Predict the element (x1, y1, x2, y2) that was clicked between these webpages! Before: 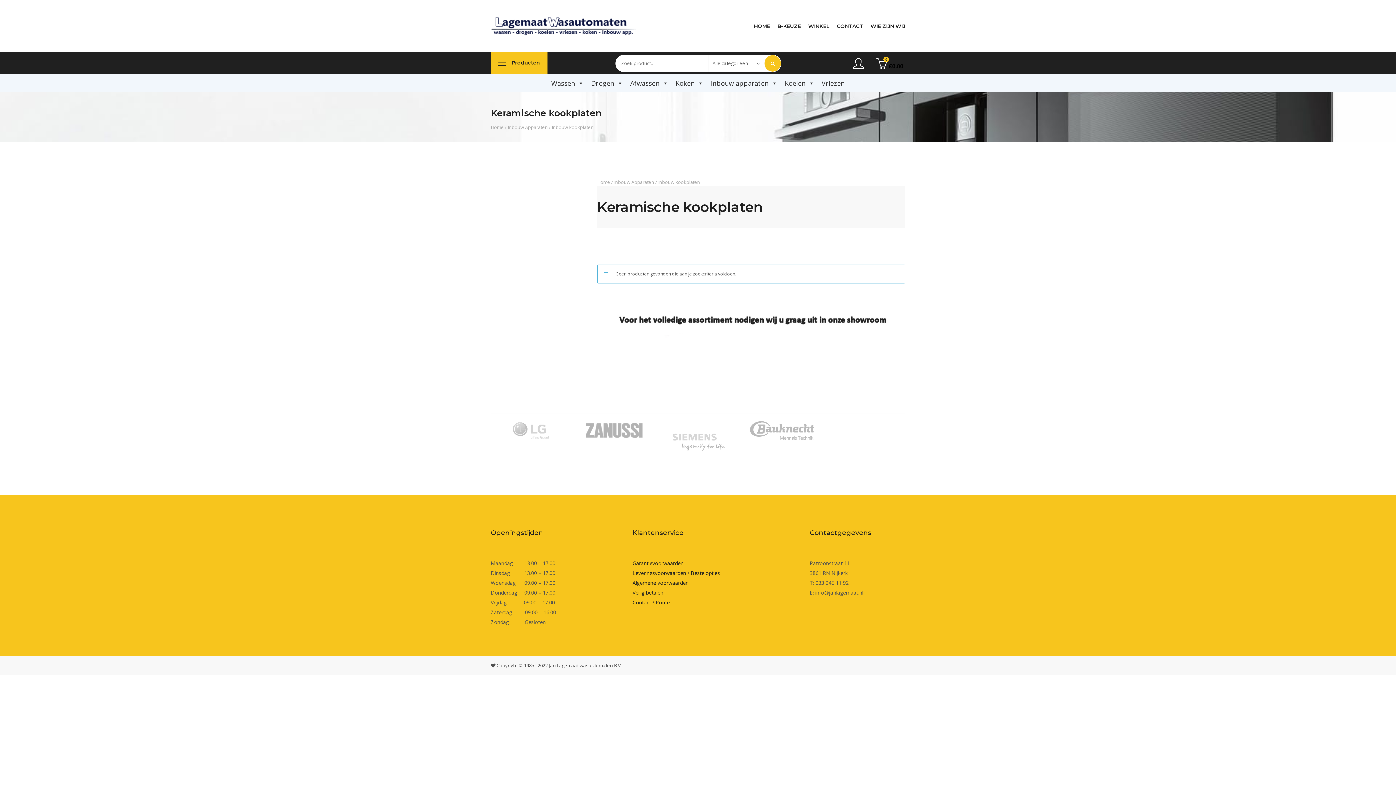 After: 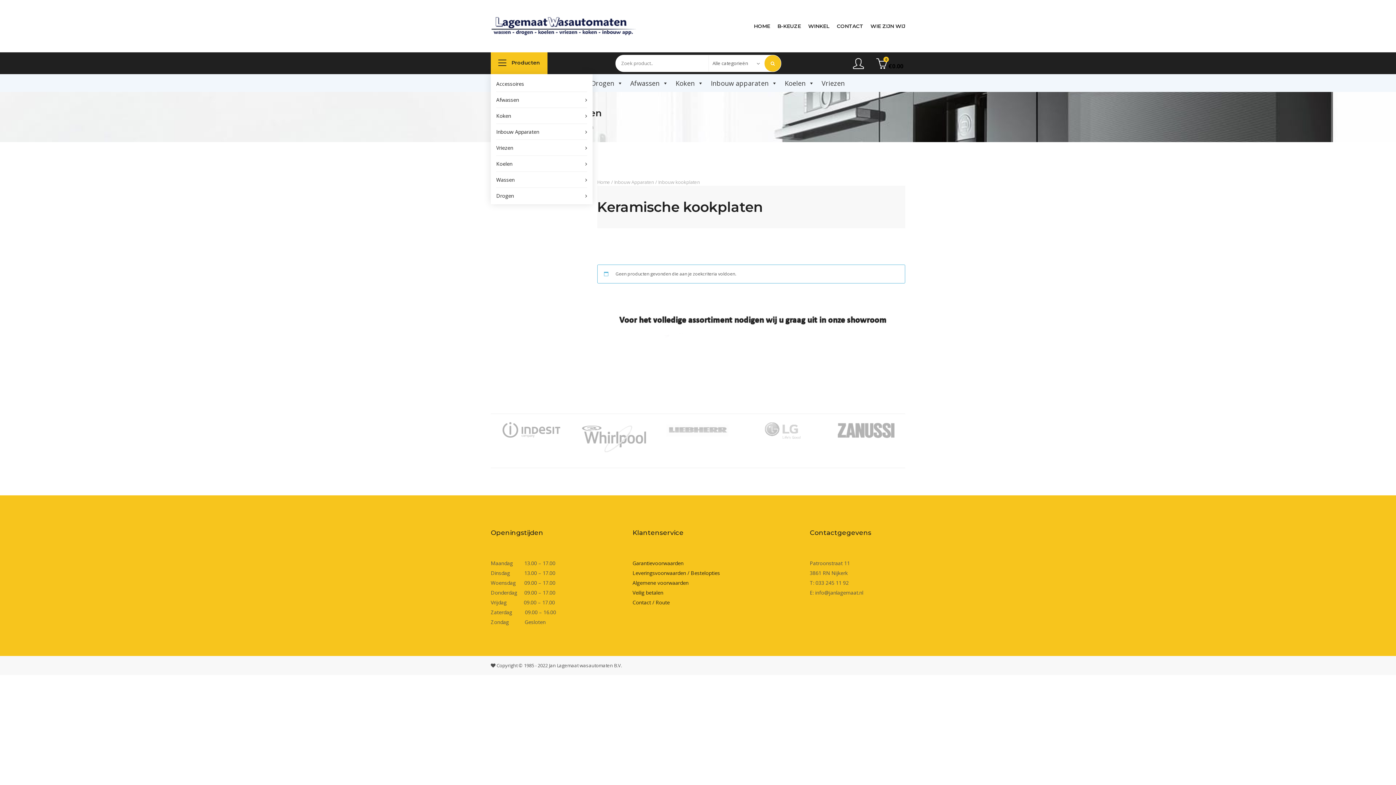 Action: bbox: (490, 52, 547, 74) label:  Producten